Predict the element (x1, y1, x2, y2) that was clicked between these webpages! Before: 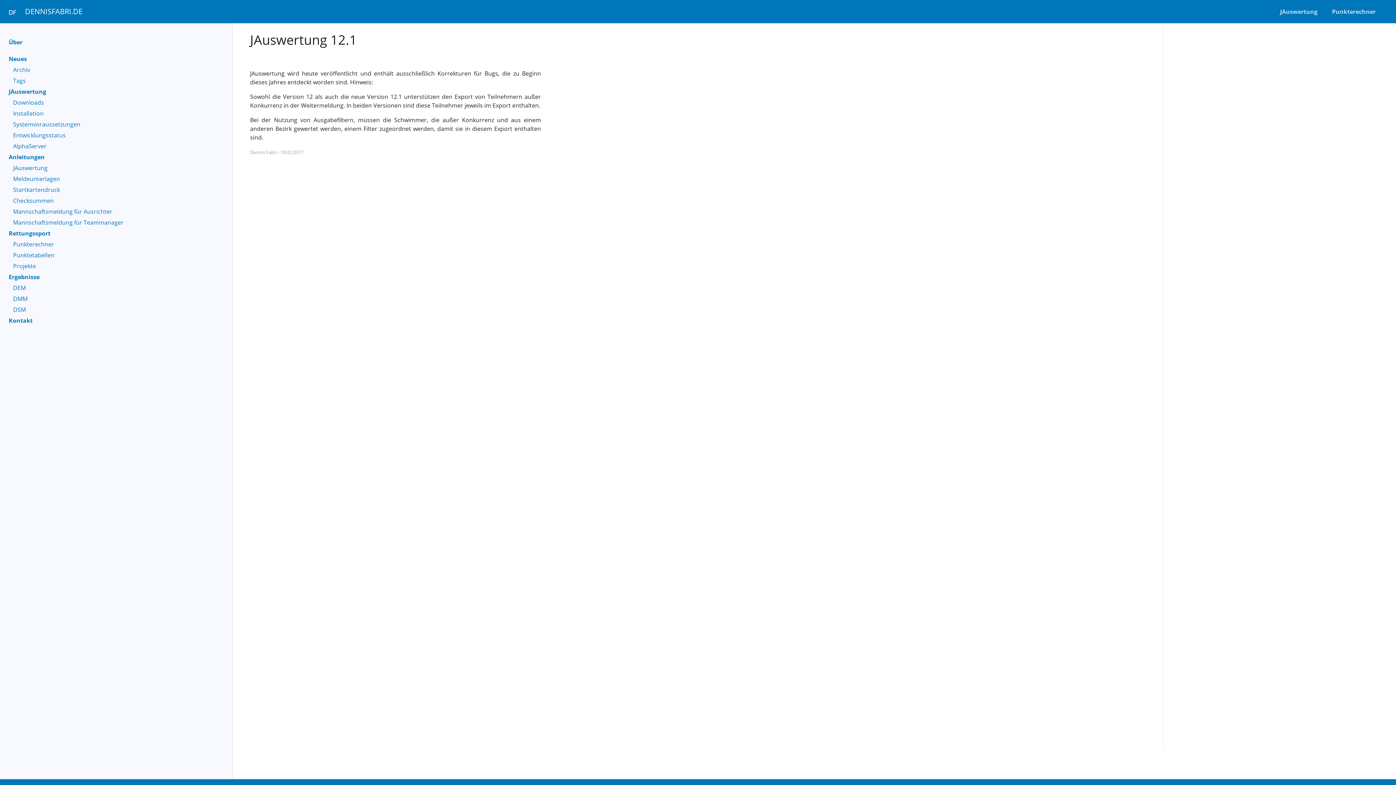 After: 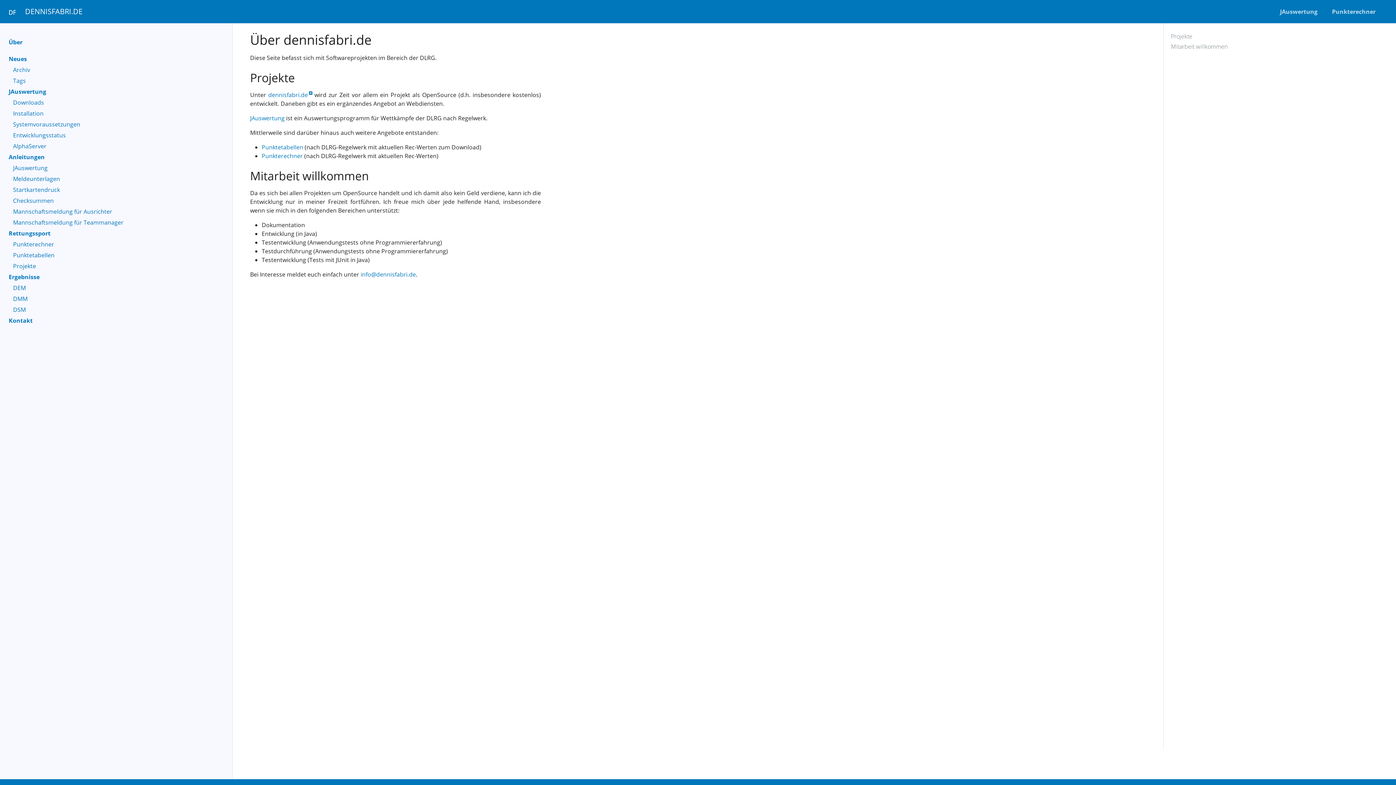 Action: label: Über bbox: (8, 37, 223, 48)